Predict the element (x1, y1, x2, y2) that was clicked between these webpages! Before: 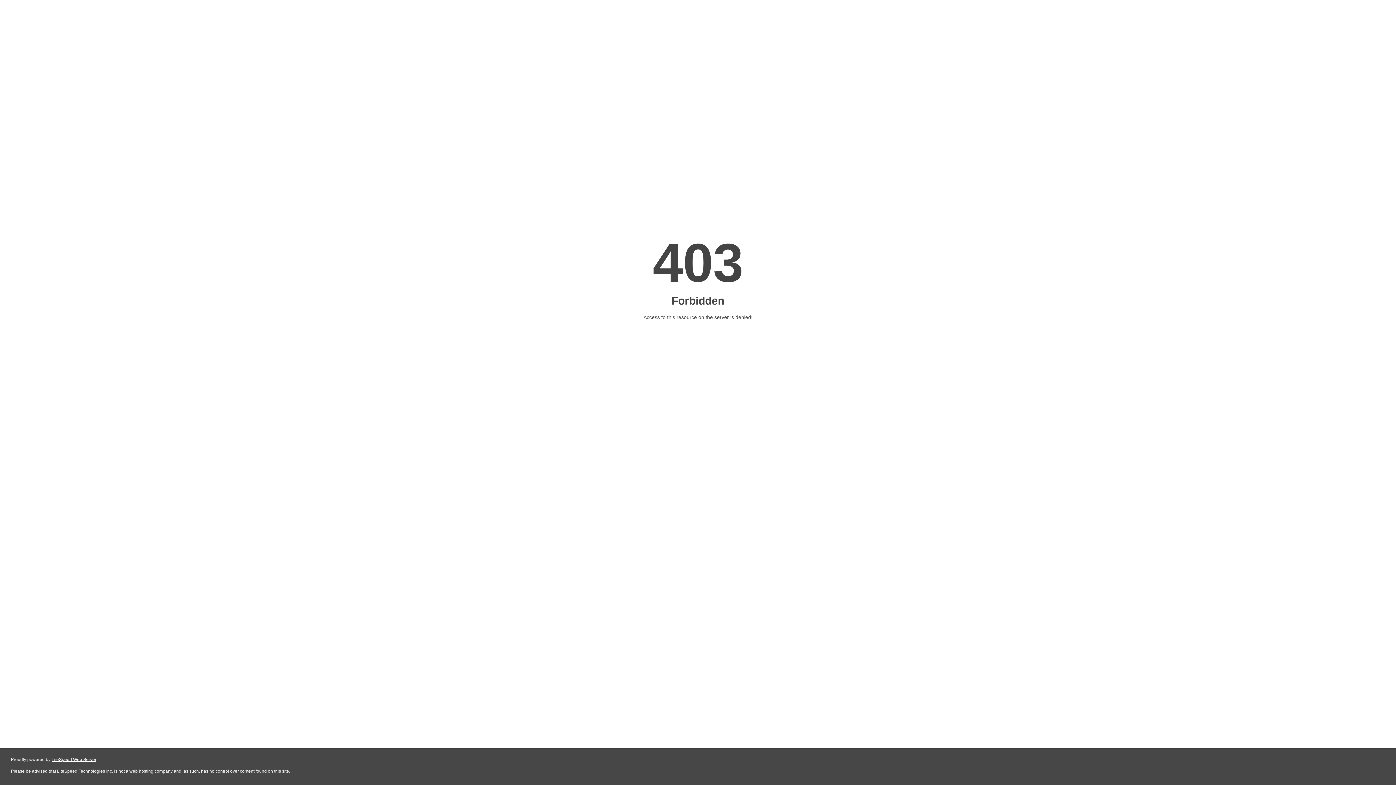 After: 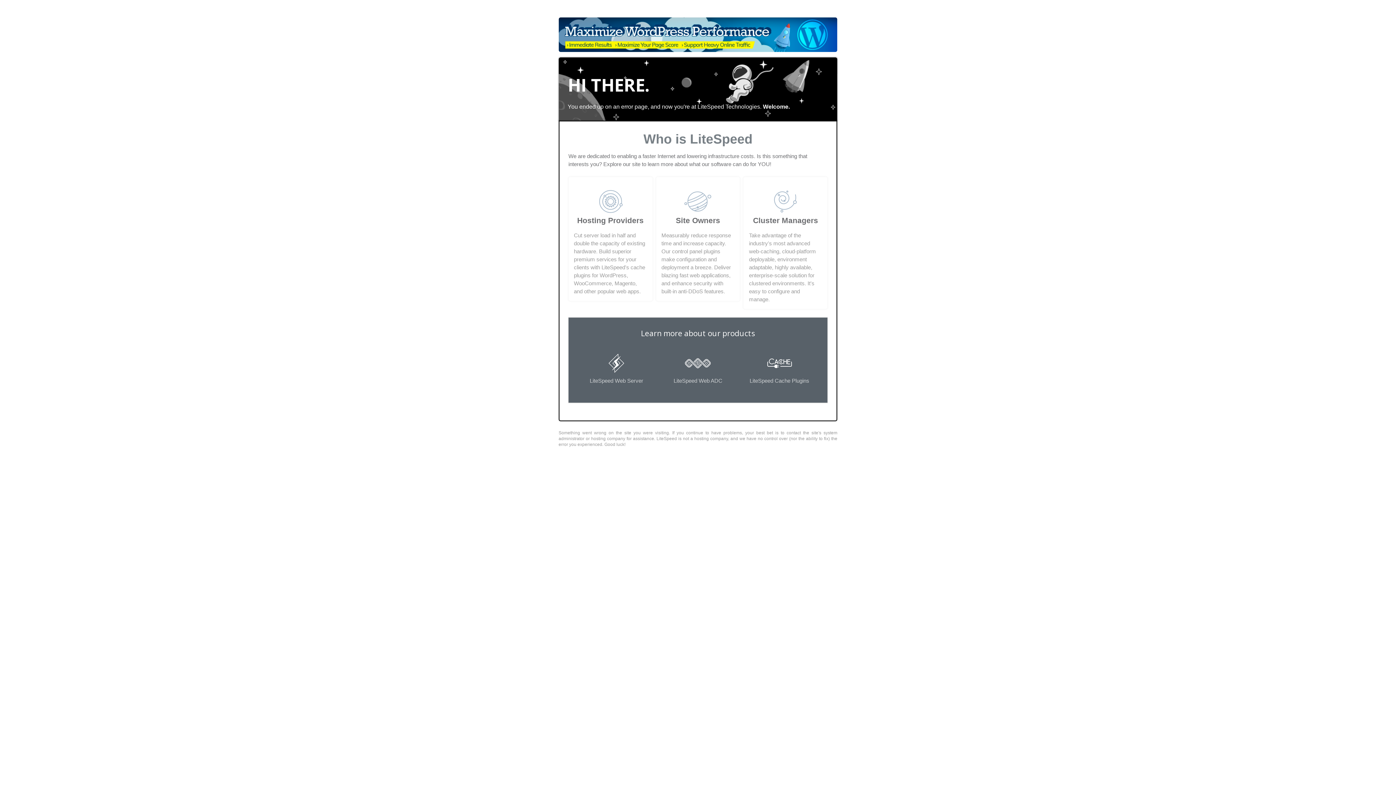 Action: label: LiteSpeed Web Server bbox: (51, 757, 96, 762)